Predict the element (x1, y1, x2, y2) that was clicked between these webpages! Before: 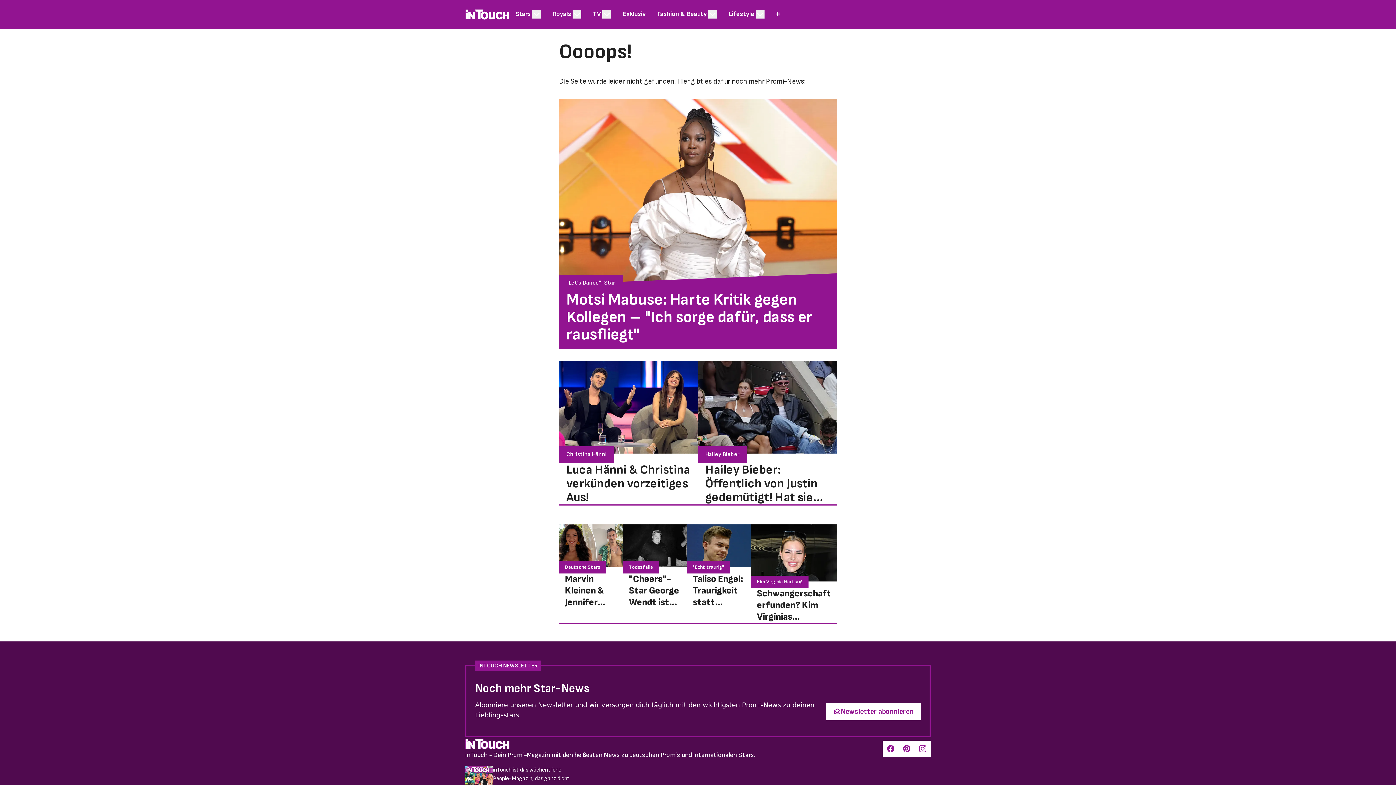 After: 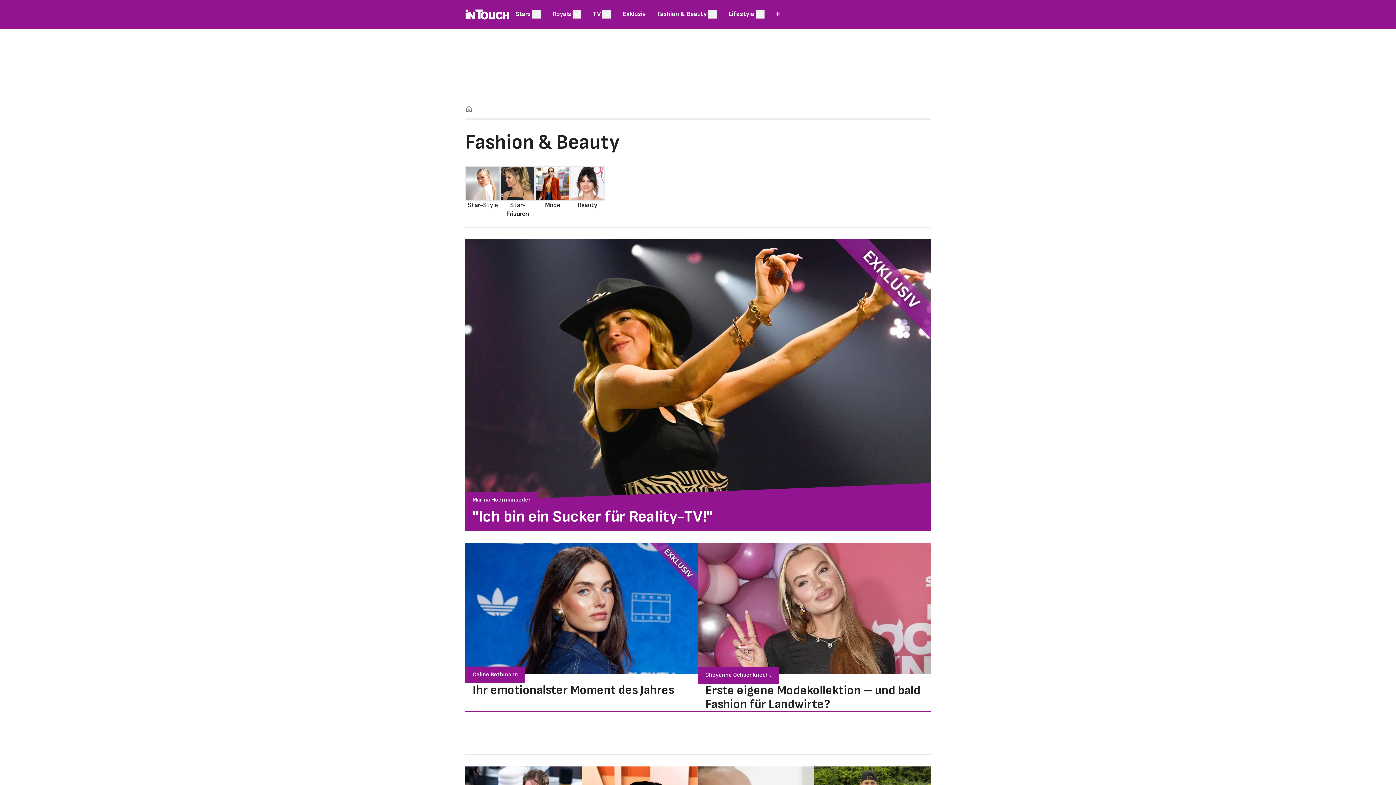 Action: label: Fashion & Beauty bbox: (651, 4, 712, 24)